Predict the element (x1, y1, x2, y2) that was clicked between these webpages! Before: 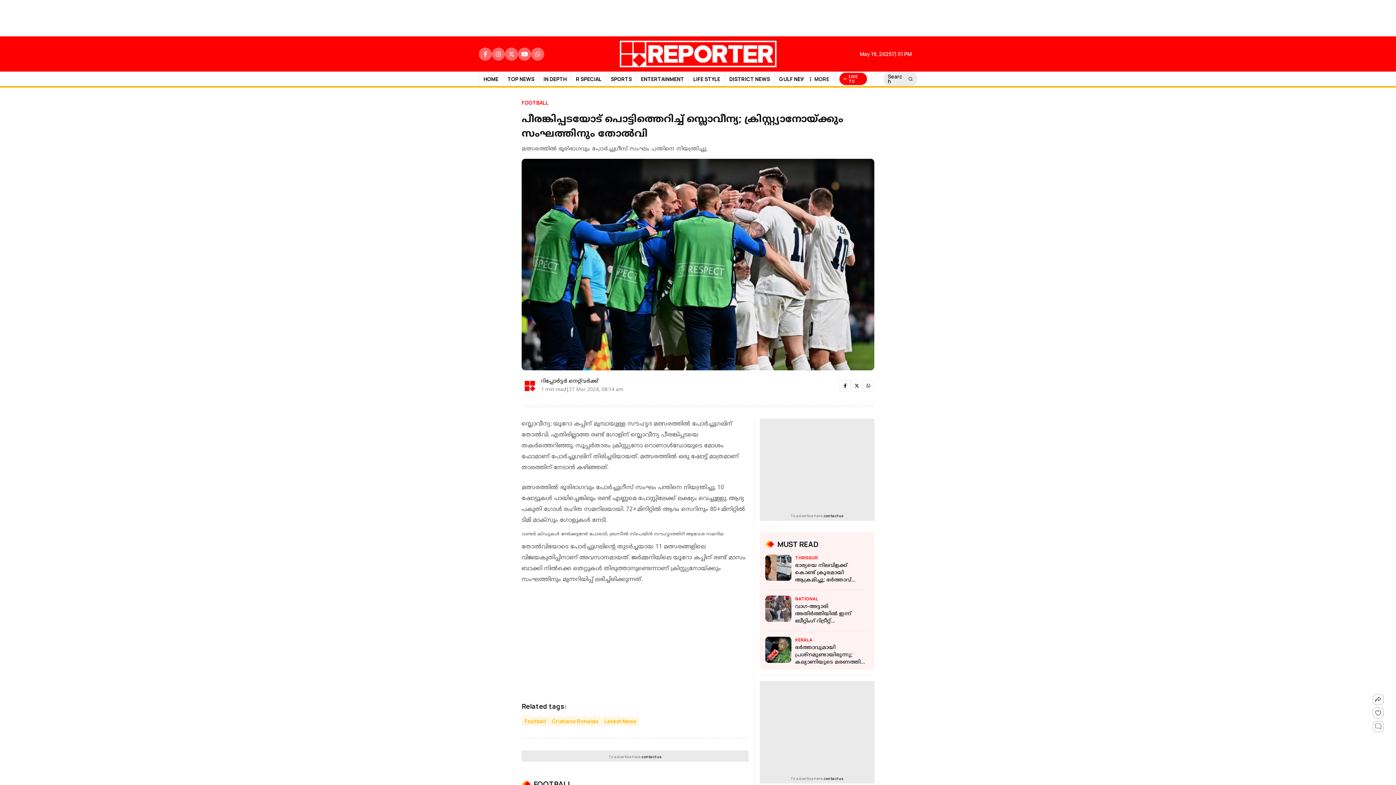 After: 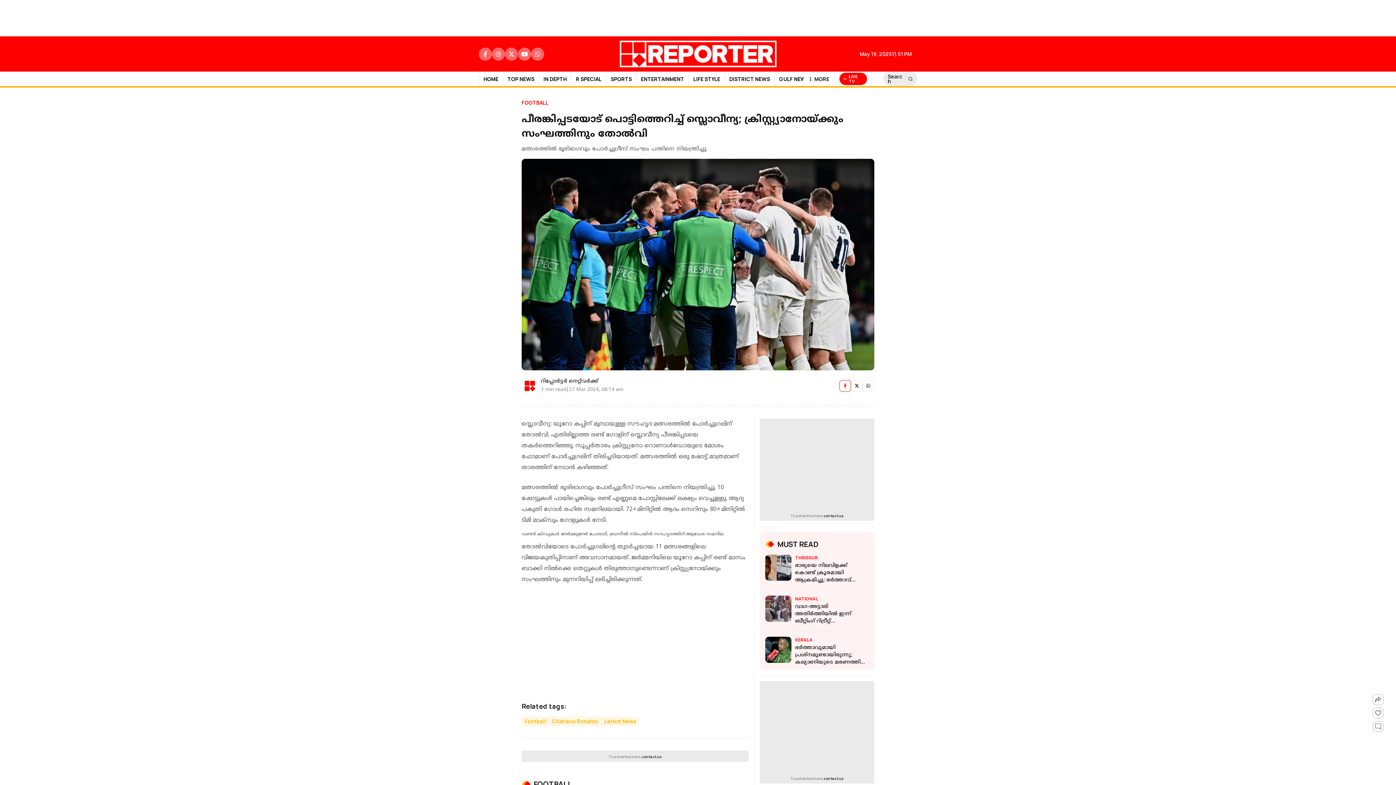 Action: bbox: (839, 380, 851, 391)